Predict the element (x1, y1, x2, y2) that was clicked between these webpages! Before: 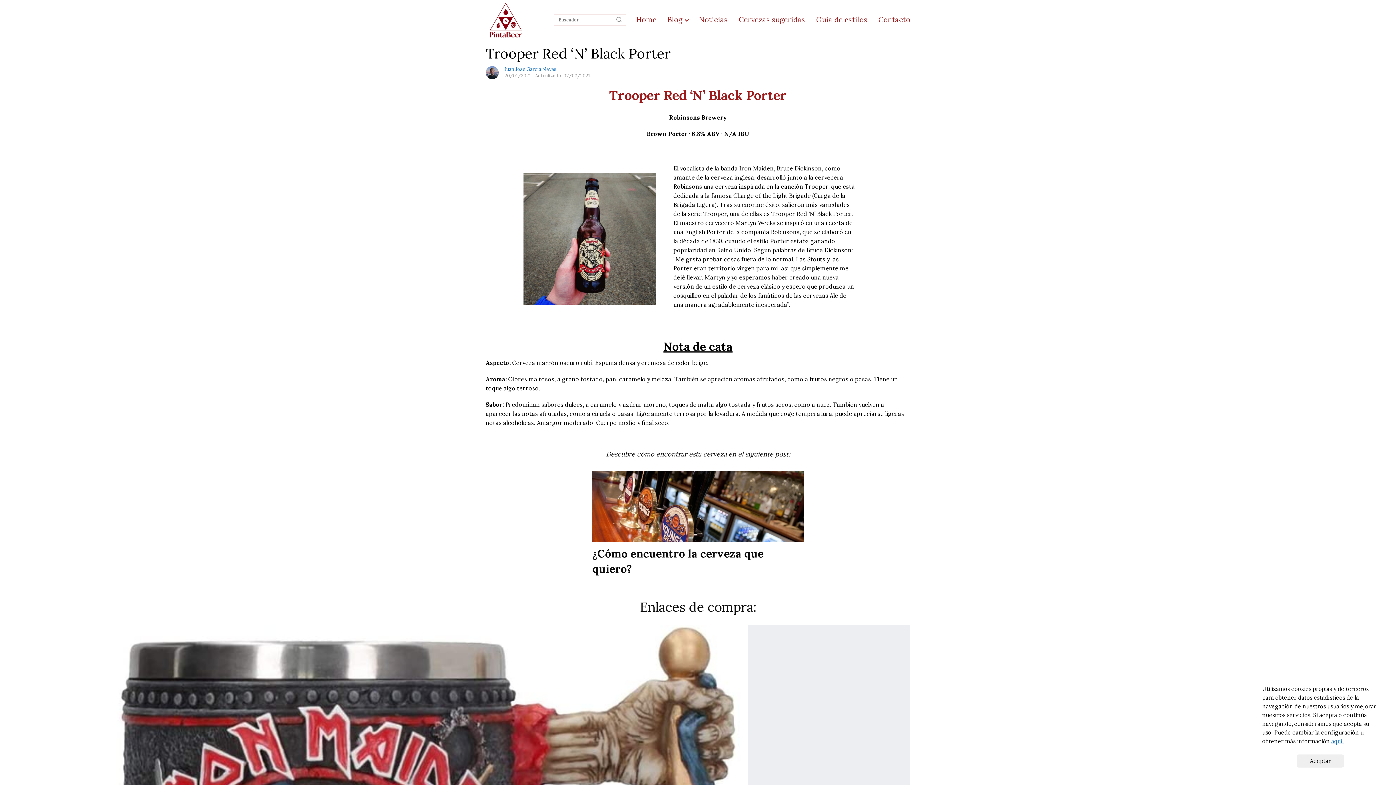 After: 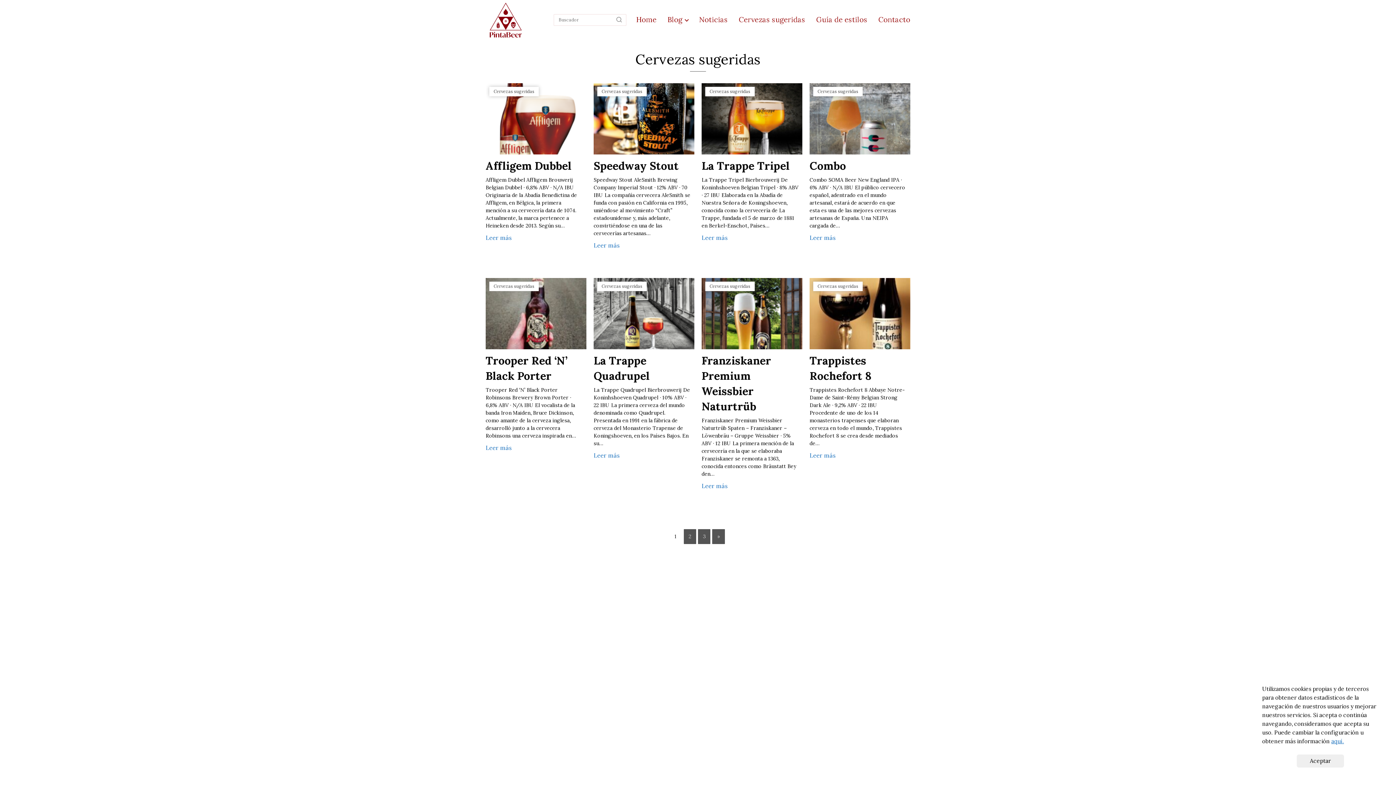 Action: label: Cervezas sugeridas bbox: (738, 14, 805, 24)